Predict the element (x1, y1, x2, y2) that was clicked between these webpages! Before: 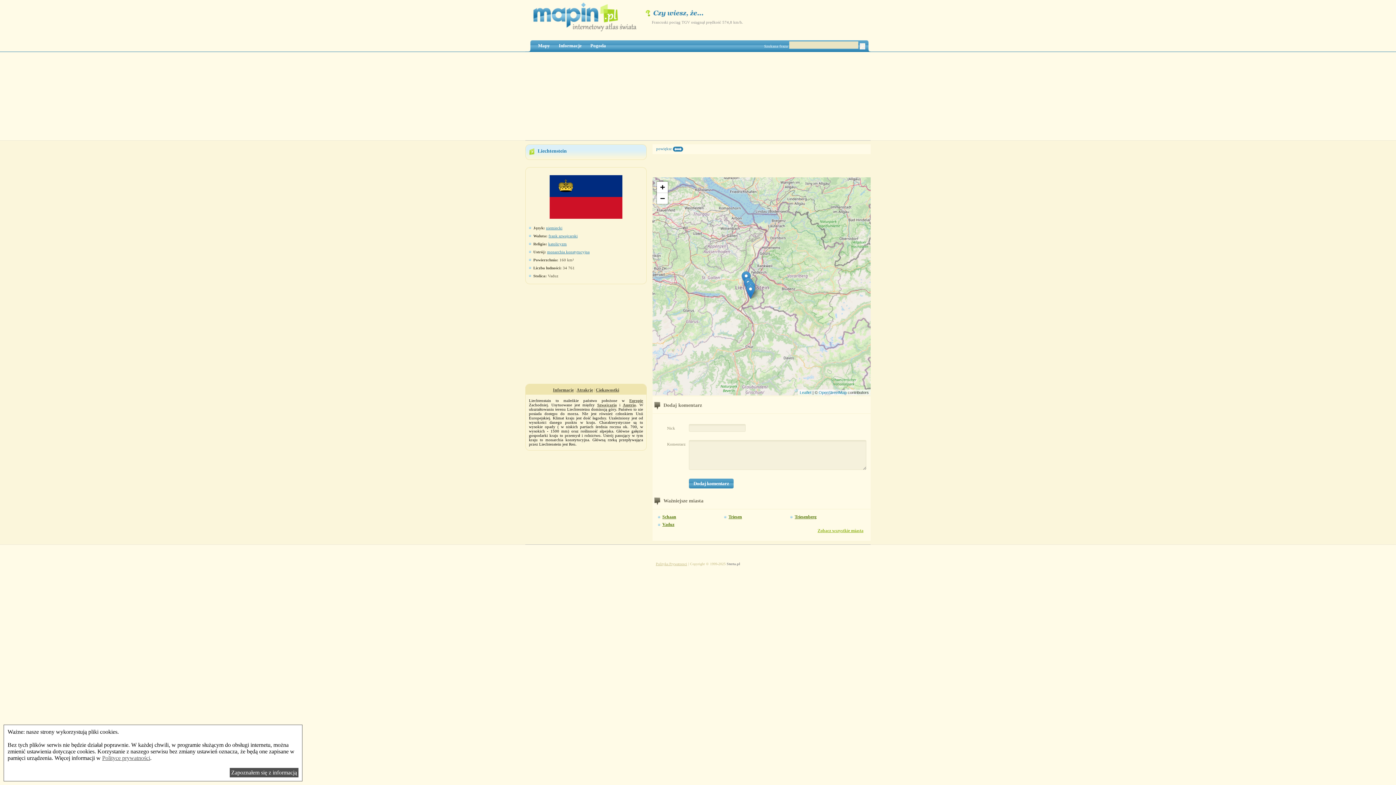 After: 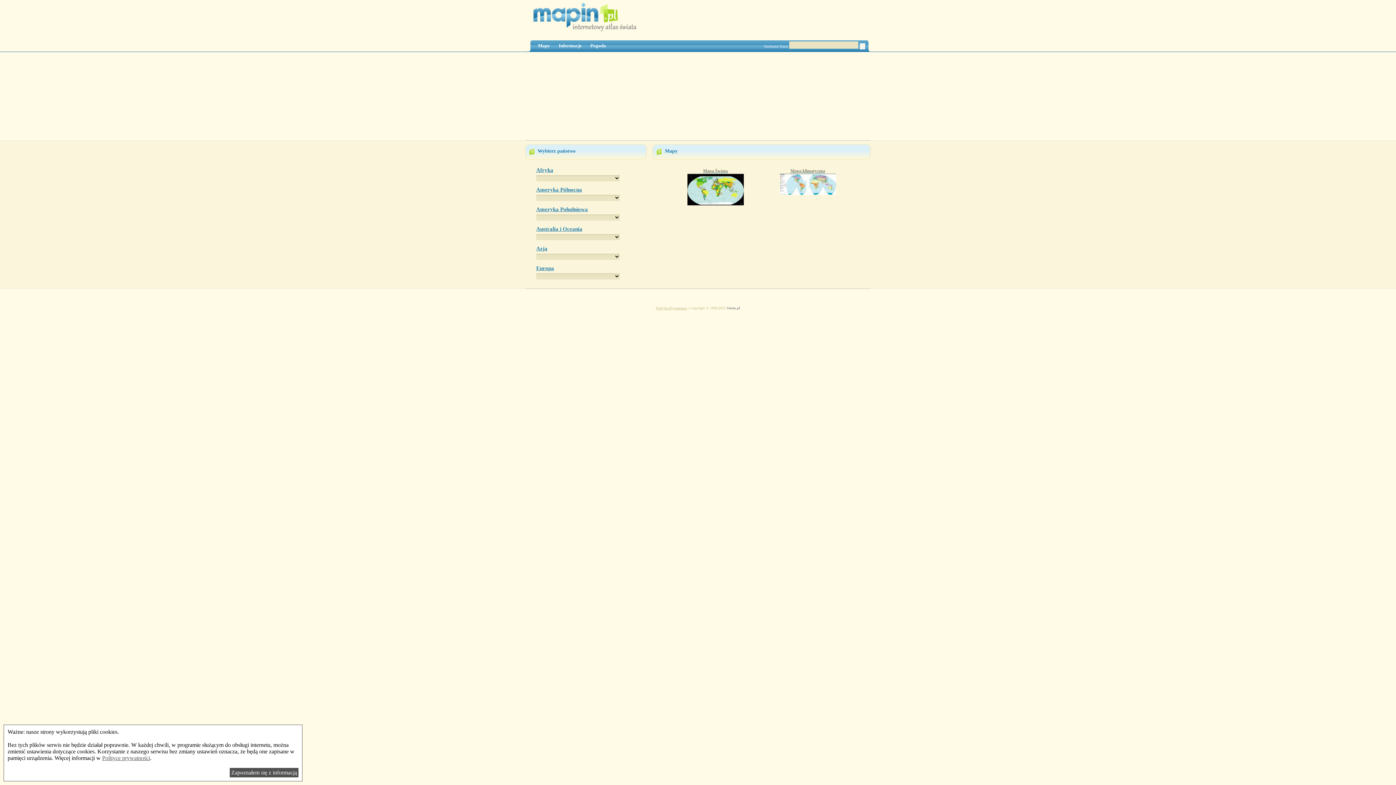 Action: label: Mapy bbox: (534, 42, 553, 48)